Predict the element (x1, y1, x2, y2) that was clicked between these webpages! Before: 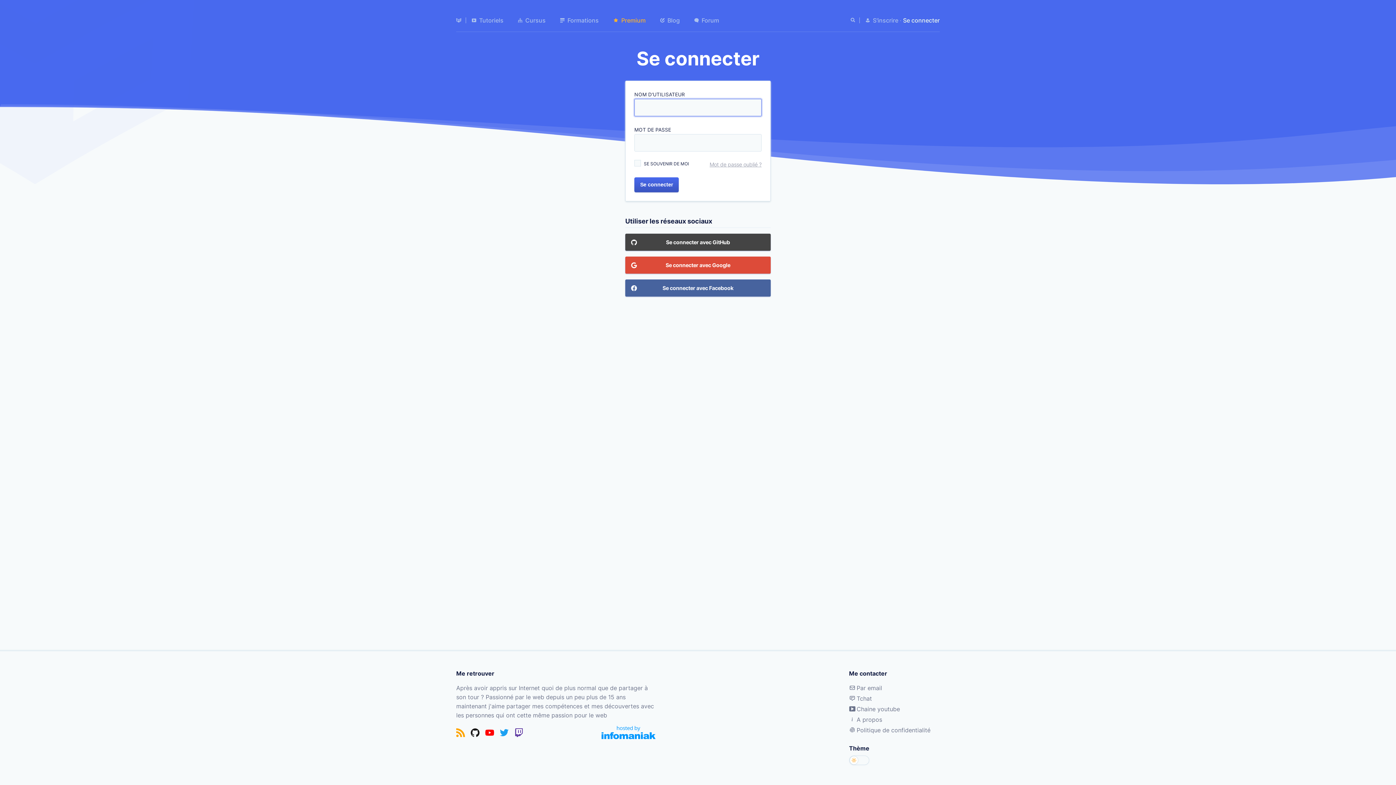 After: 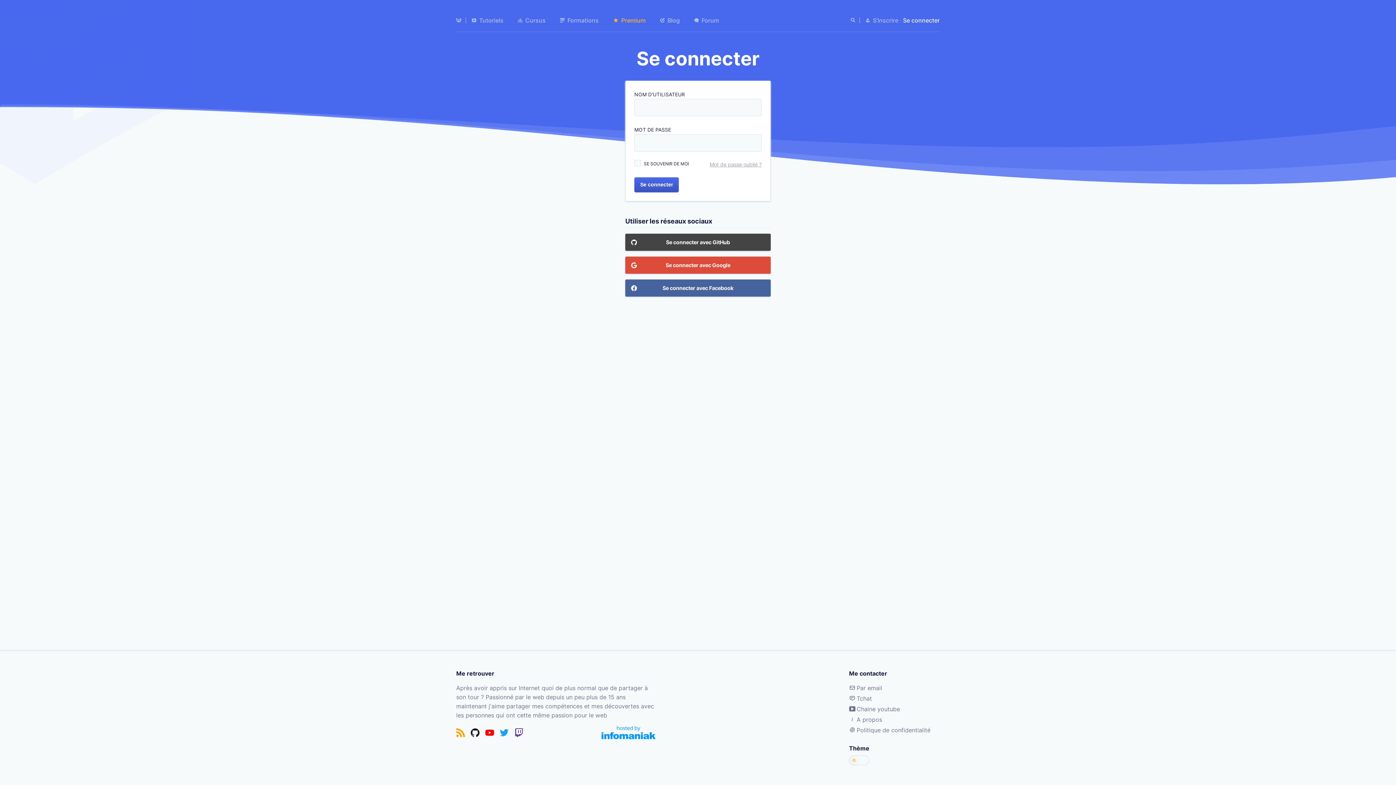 Action: bbox: (456, 728, 465, 739)